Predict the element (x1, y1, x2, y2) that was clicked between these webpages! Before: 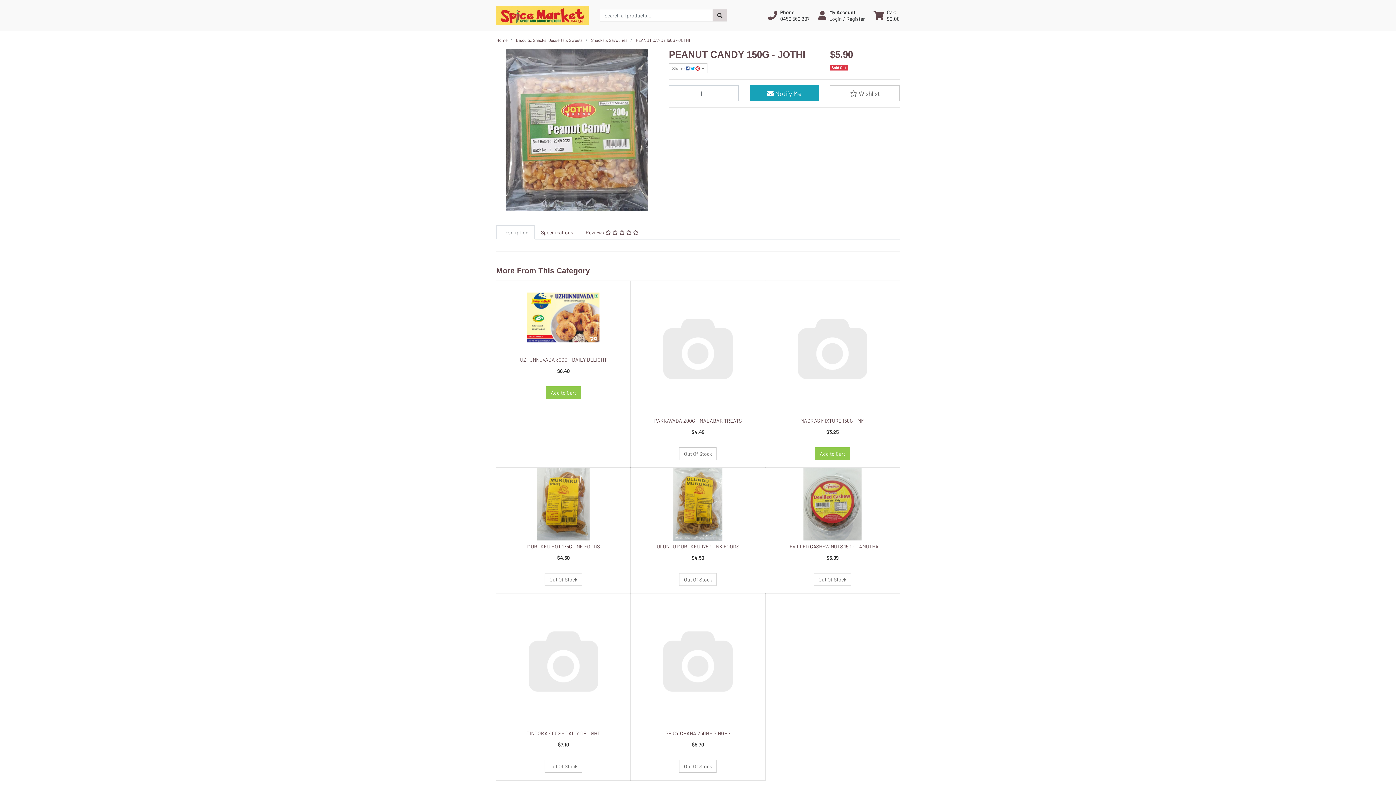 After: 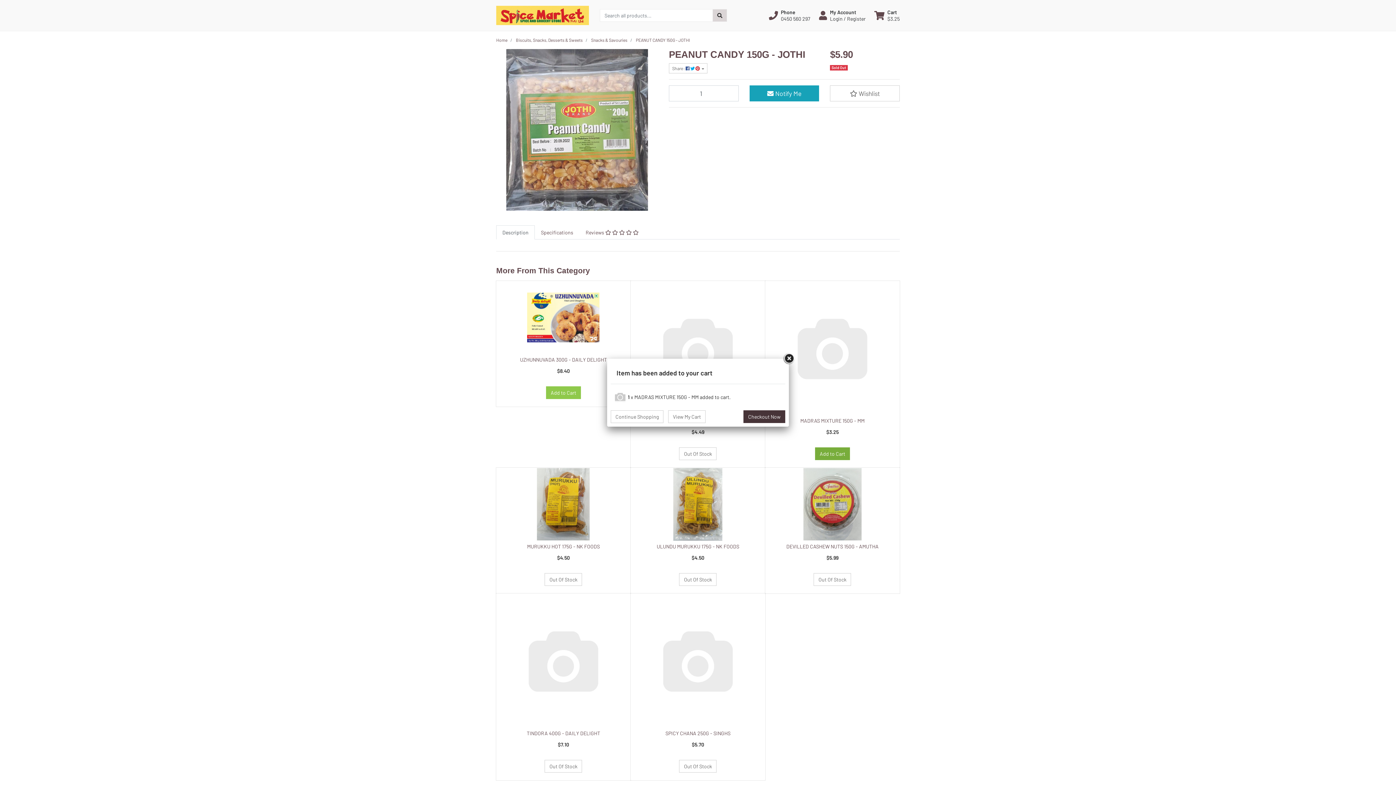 Action: bbox: (815, 447, 850, 460) label: Add to Cart